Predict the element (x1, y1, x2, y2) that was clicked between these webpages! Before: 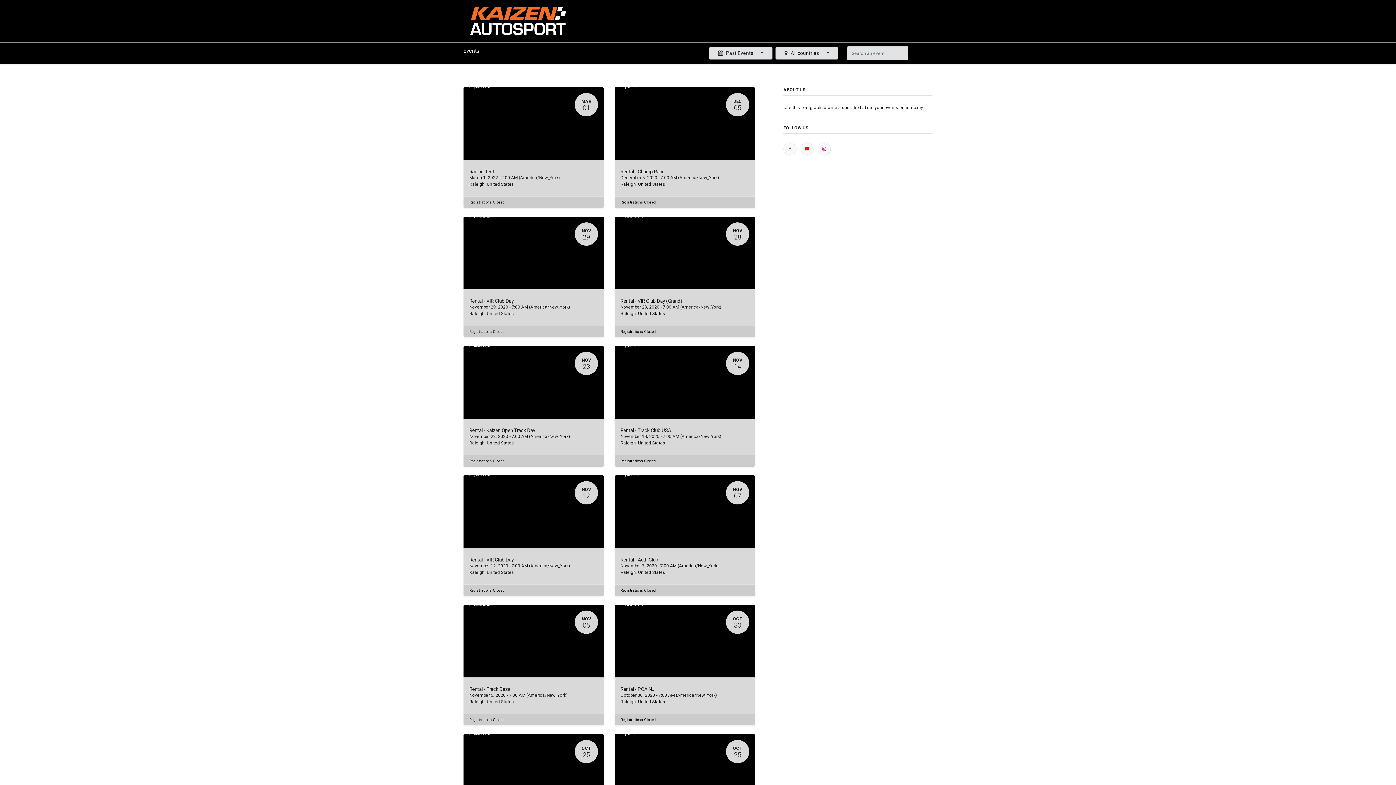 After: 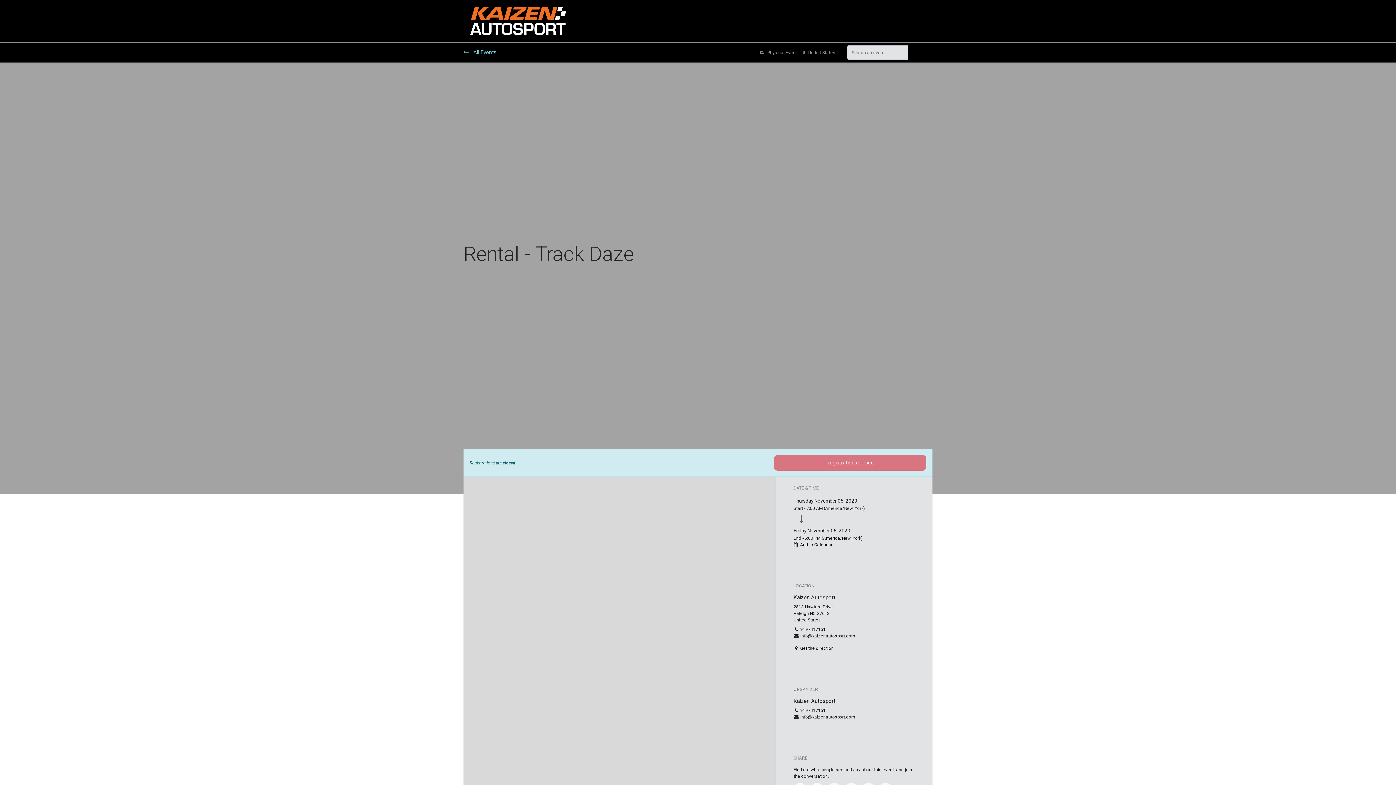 Action: bbox: (463, 605, 604, 725) label: NOV
05
Physical Event
Rental - Track Daze
November 5, 2020 - 7:00 AM (America/New_York)
Raleigh, United States
Registrations Closed